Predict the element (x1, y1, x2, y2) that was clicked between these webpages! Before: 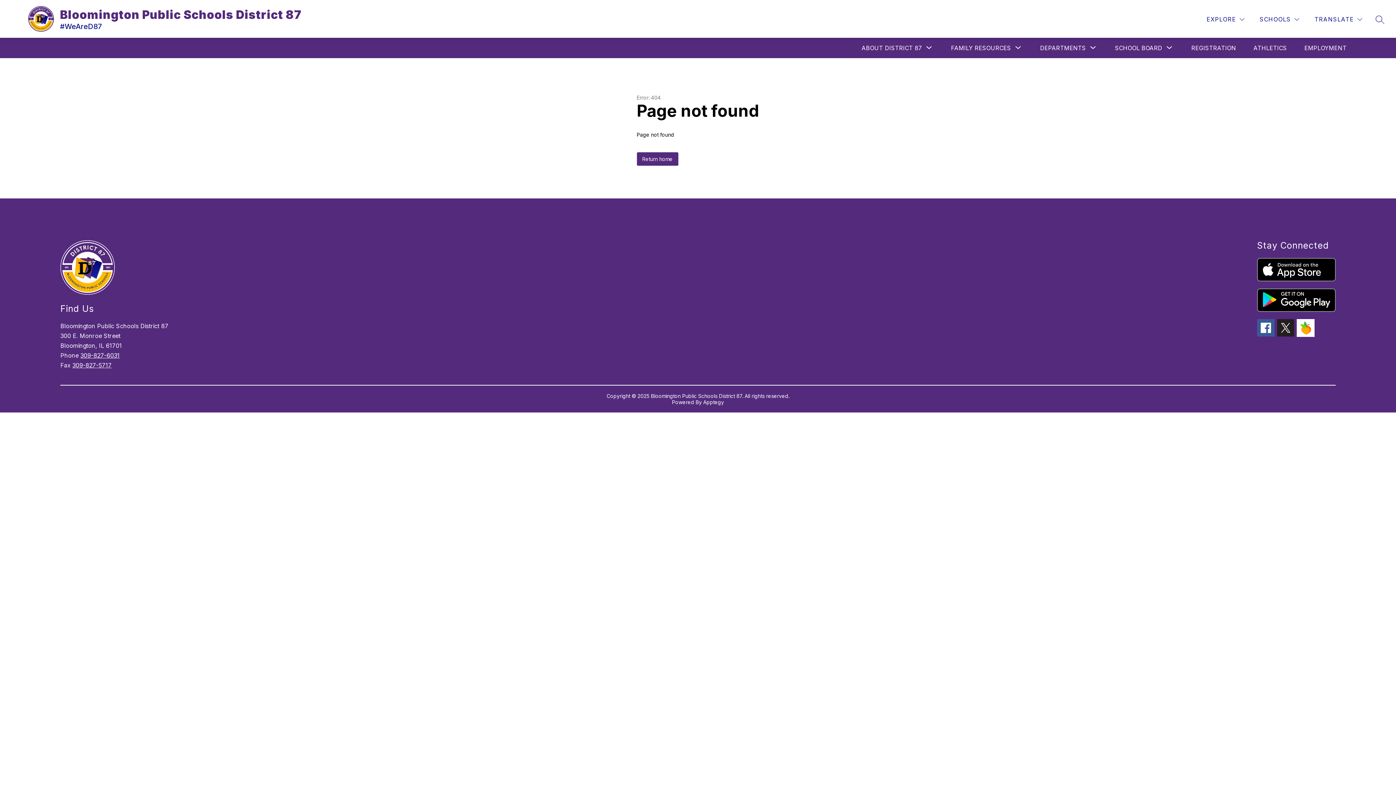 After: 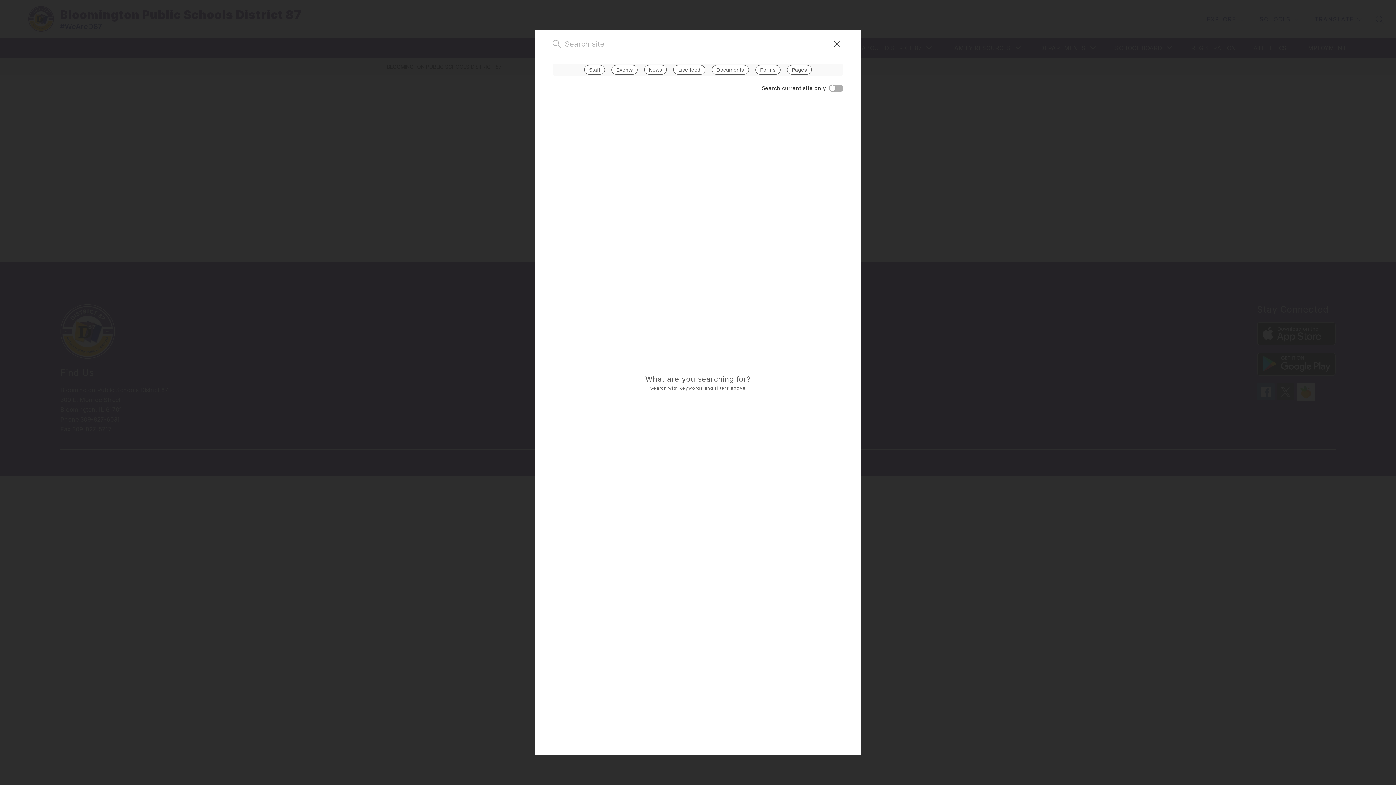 Action: bbox: (1376, 15, 1384, 23) label: SEARCH SITE